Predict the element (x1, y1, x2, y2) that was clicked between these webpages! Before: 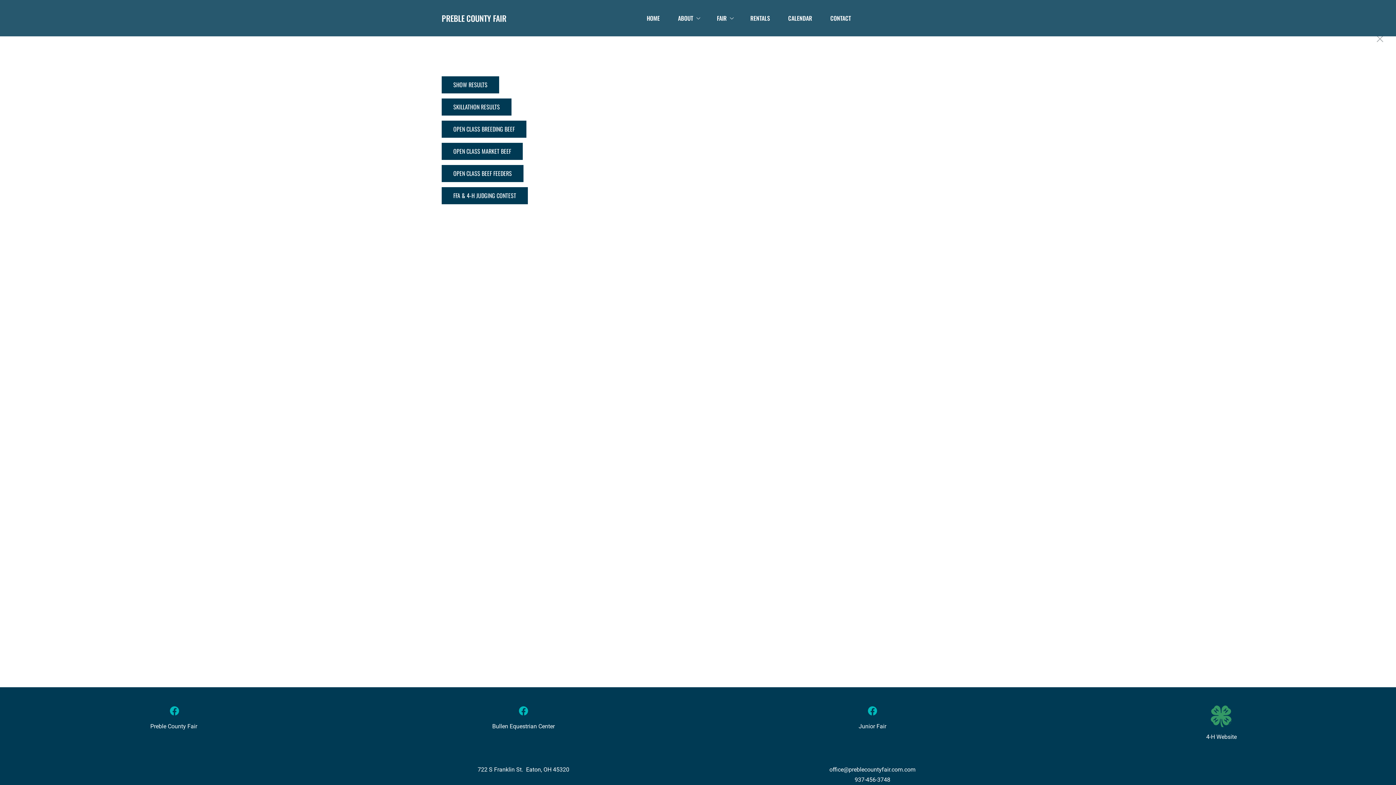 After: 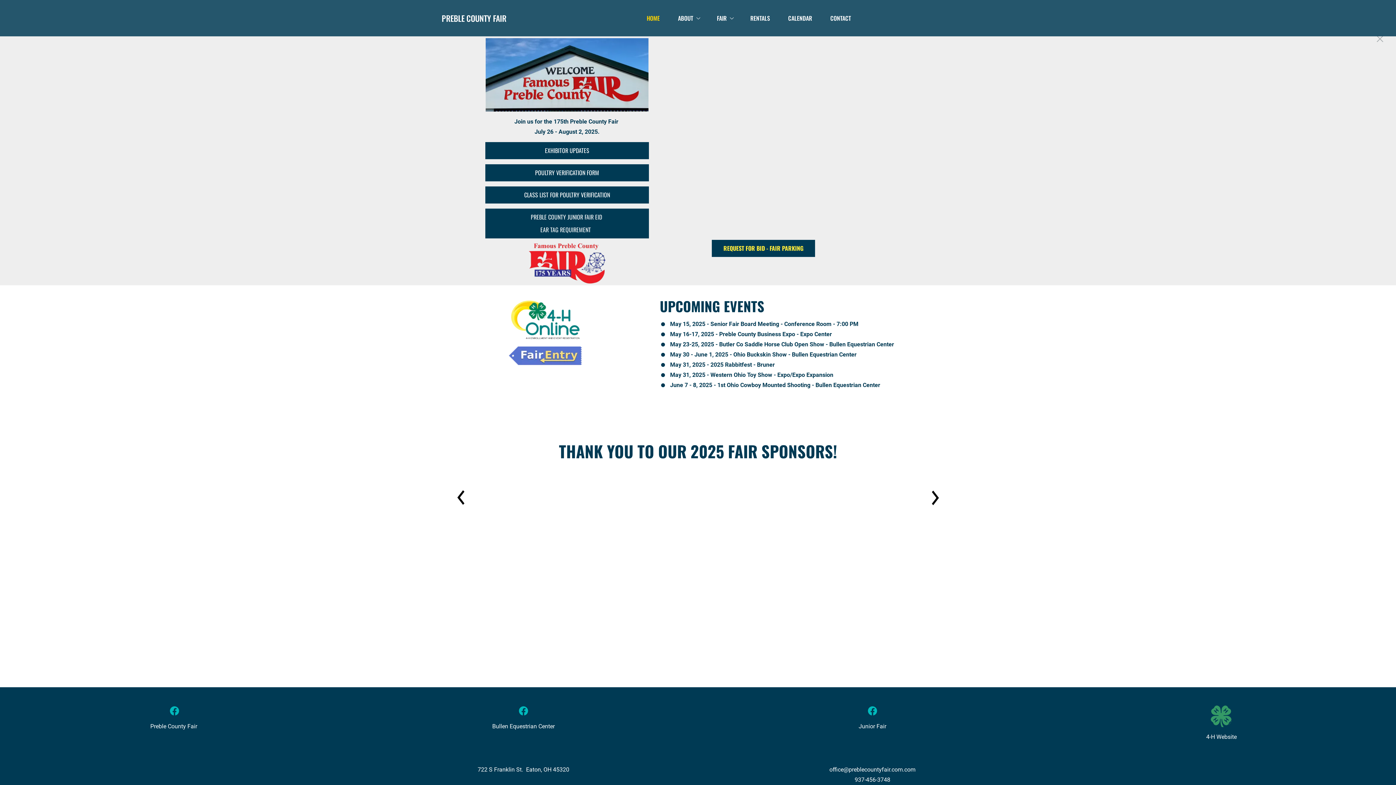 Action: bbox: (441, 12, 532, 24) label: PREBLE COUNTY FAIR